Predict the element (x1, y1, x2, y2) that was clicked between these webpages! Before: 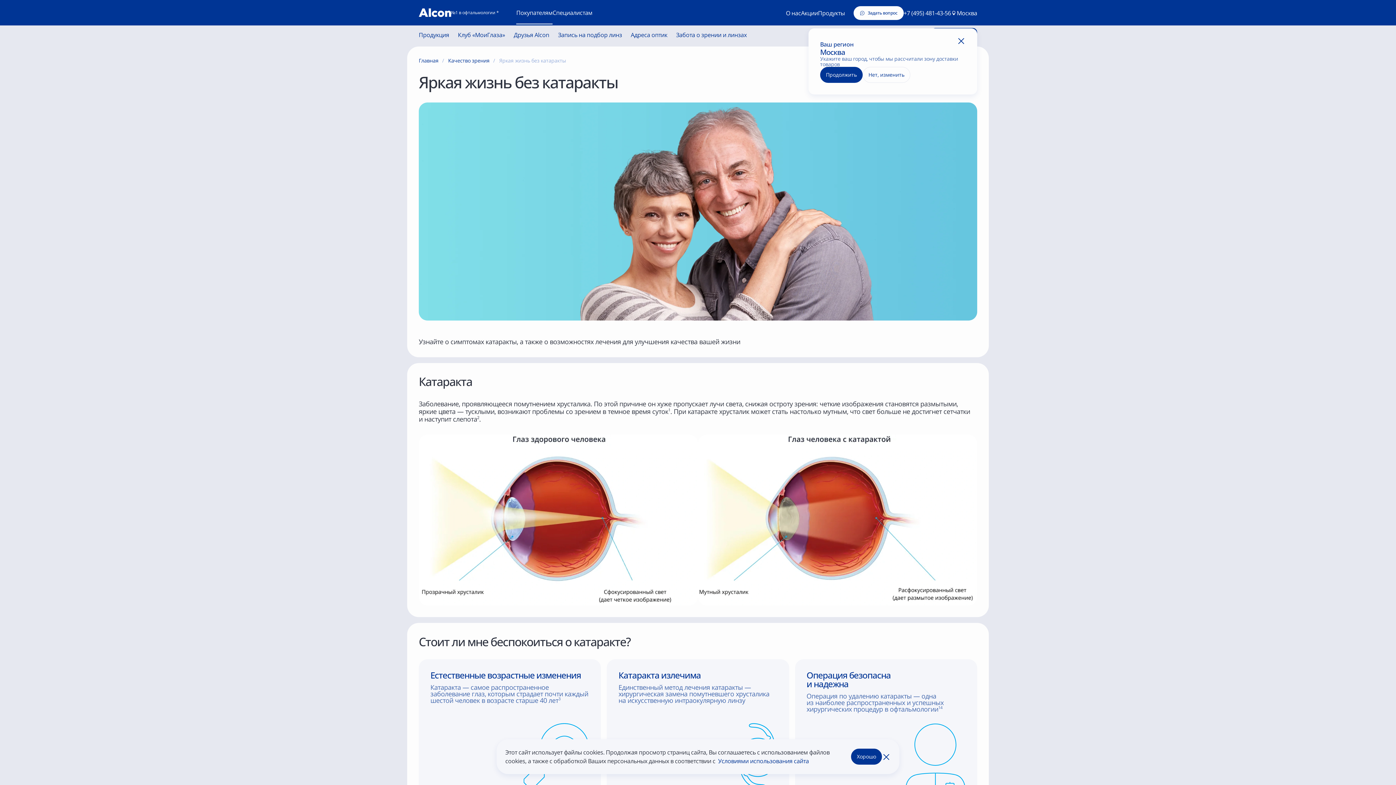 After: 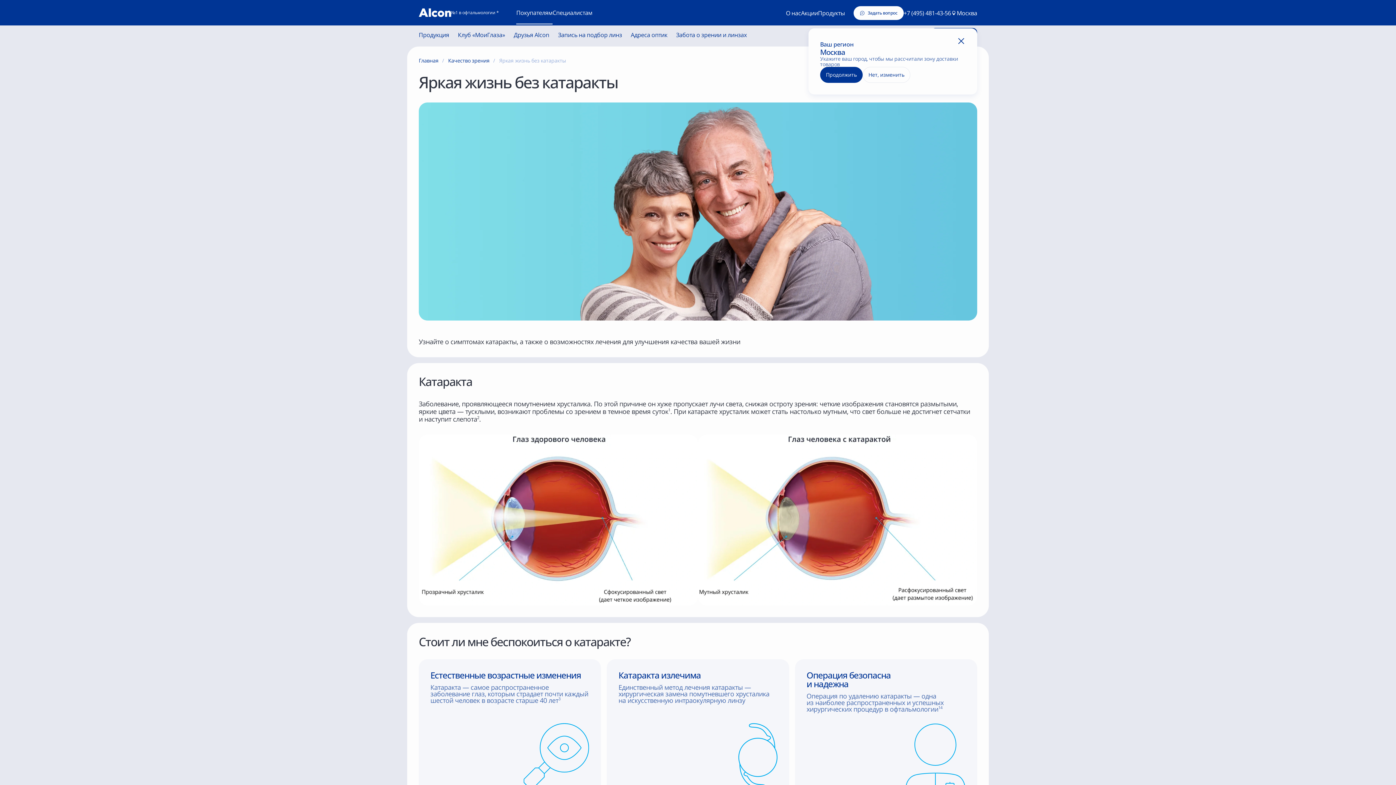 Action: bbox: (882, 752, 890, 761) label: Закрыть